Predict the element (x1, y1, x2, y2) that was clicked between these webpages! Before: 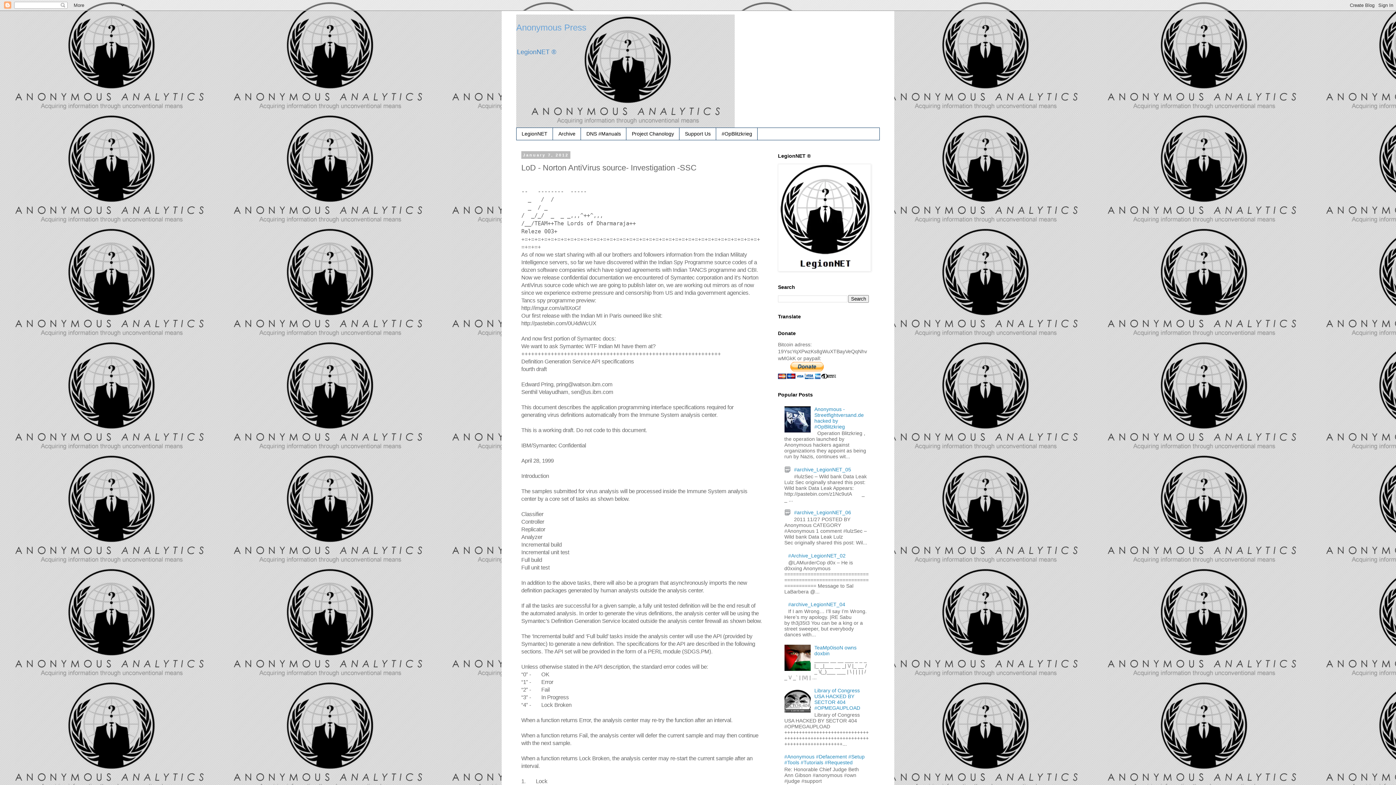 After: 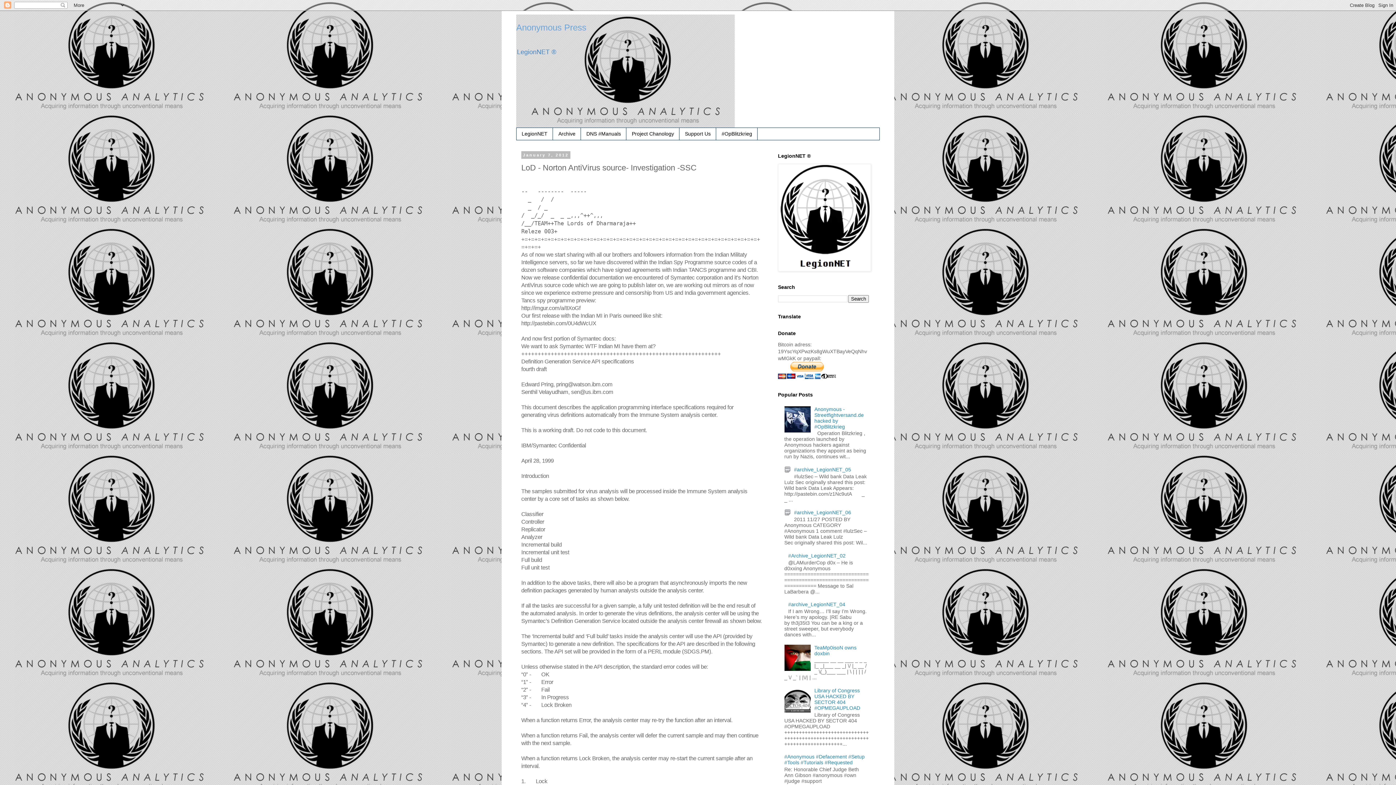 Action: bbox: (784, 666, 812, 672)